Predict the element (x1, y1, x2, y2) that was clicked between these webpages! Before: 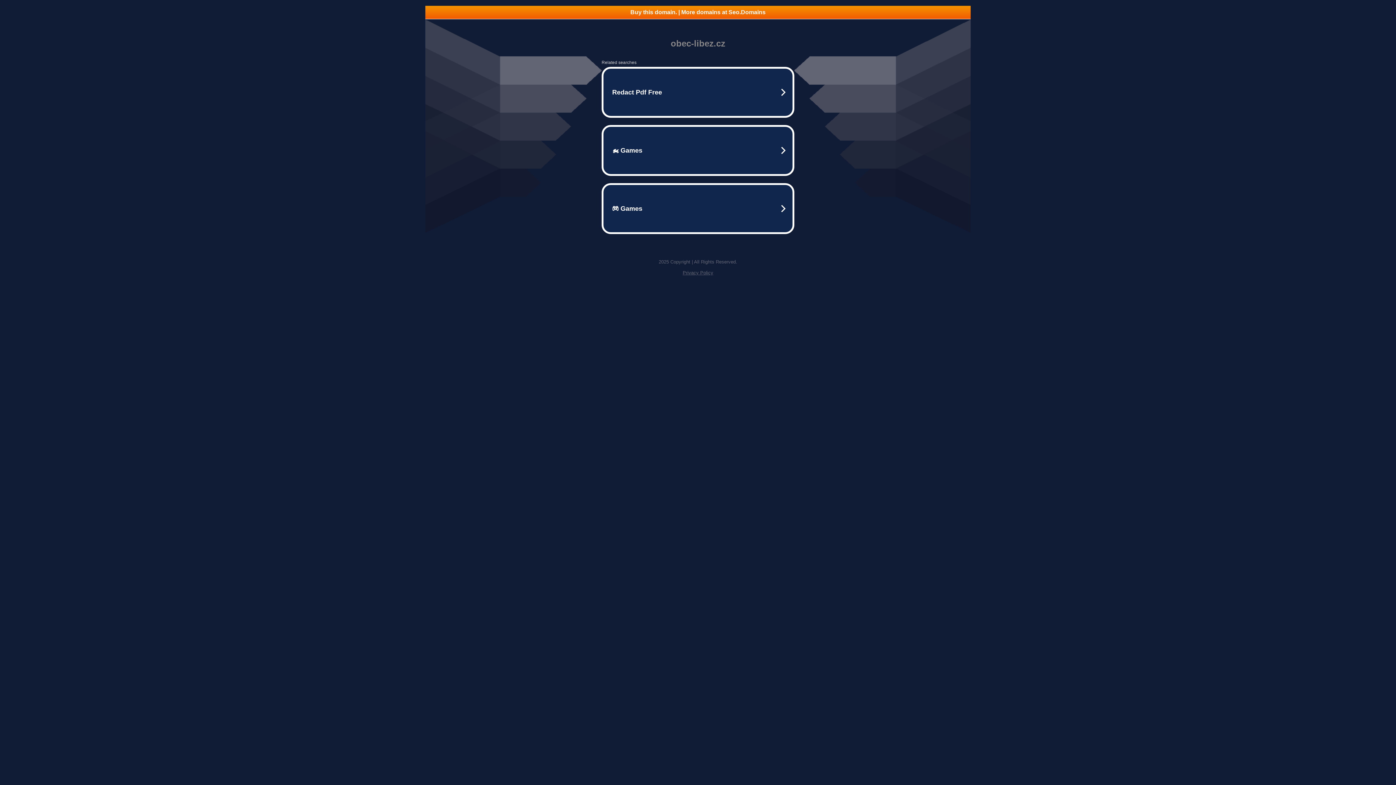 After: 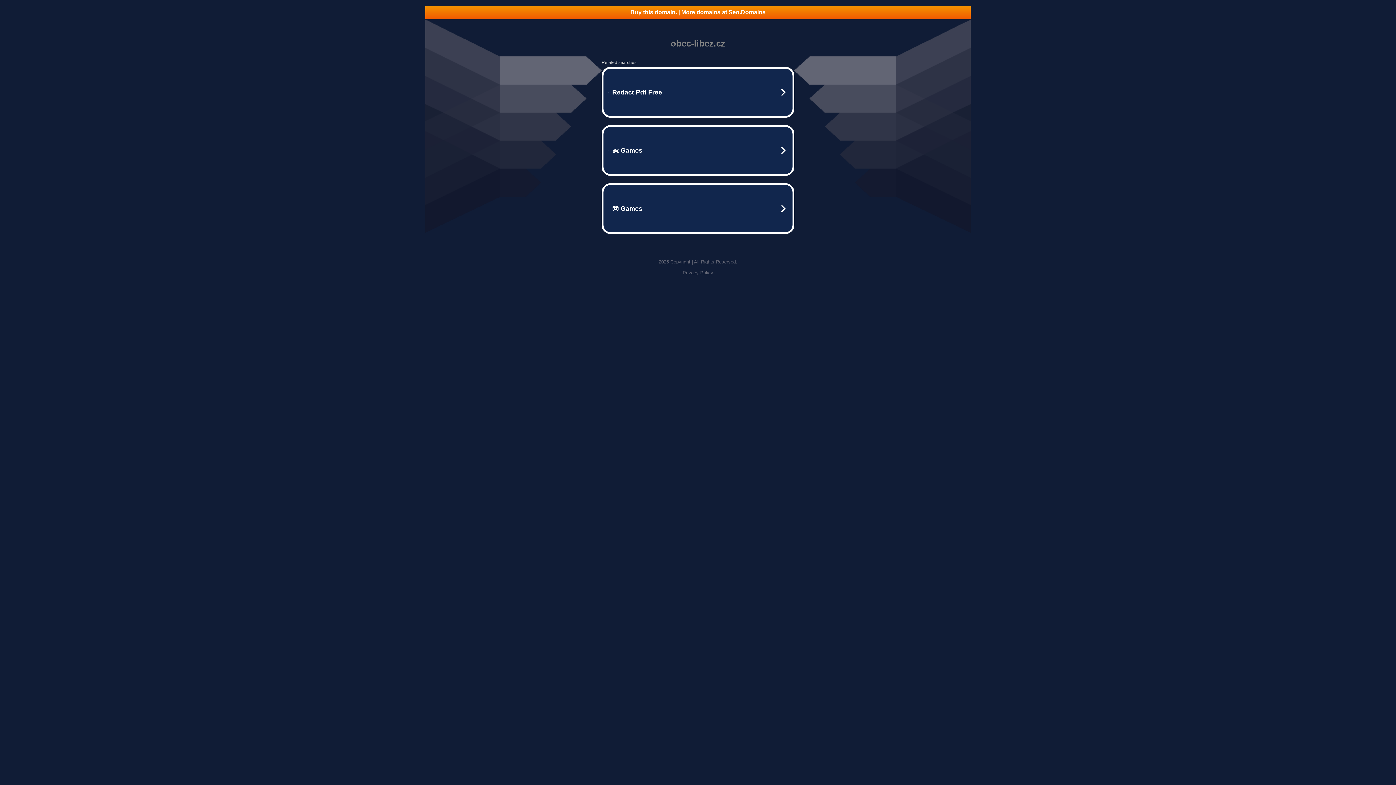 Action: label: Buy this domain. | More domains at Seo.Domains bbox: (425, 5, 970, 18)